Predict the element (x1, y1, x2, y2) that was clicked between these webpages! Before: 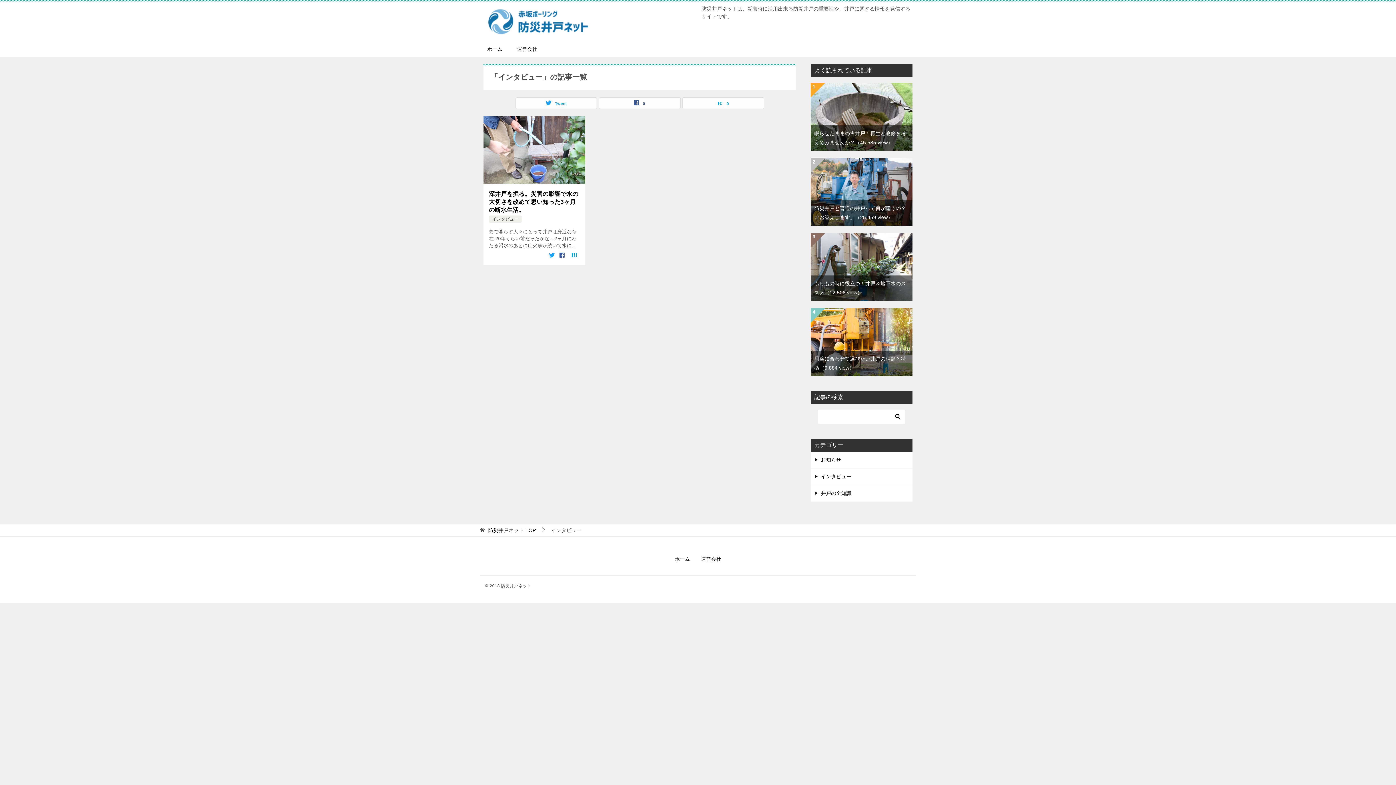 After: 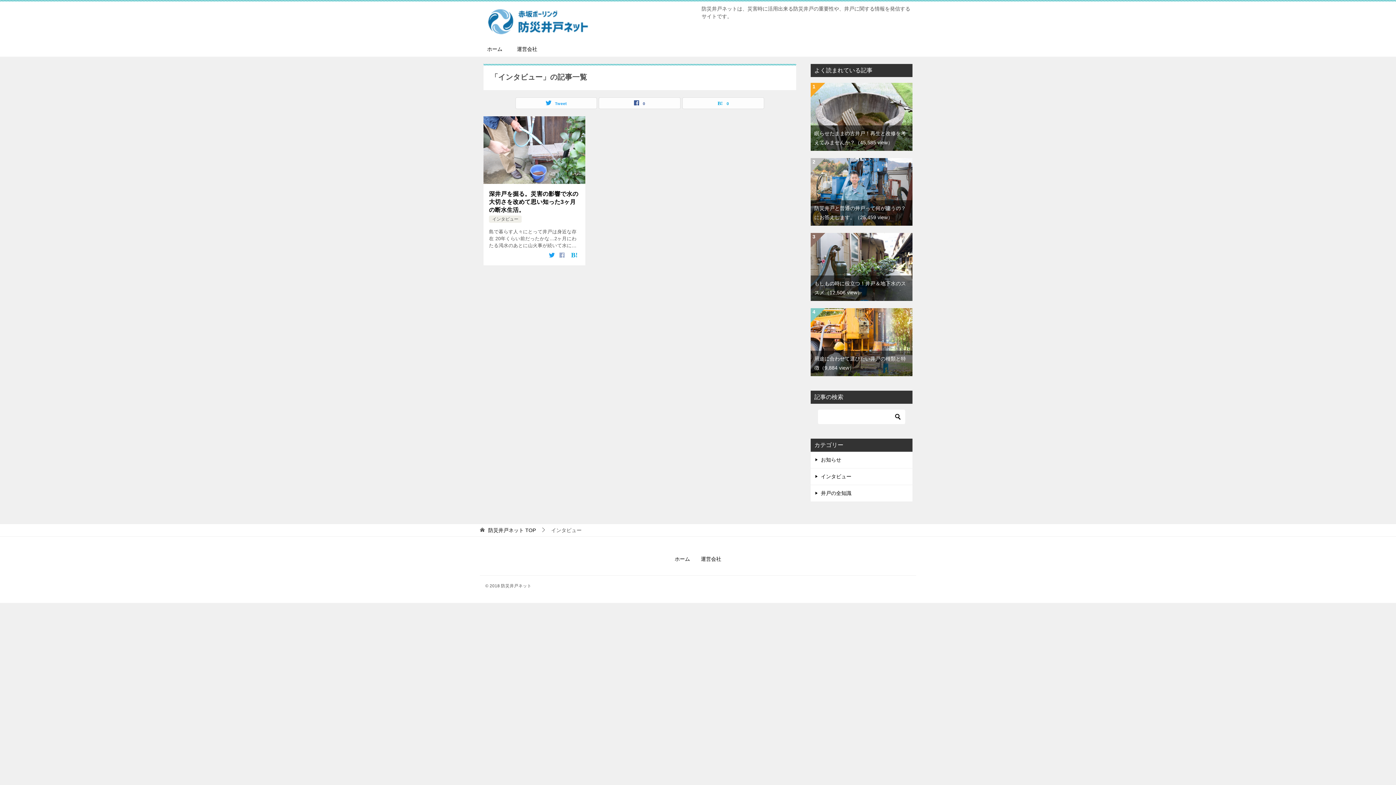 Action: bbox: (559, 251, 568, 259)